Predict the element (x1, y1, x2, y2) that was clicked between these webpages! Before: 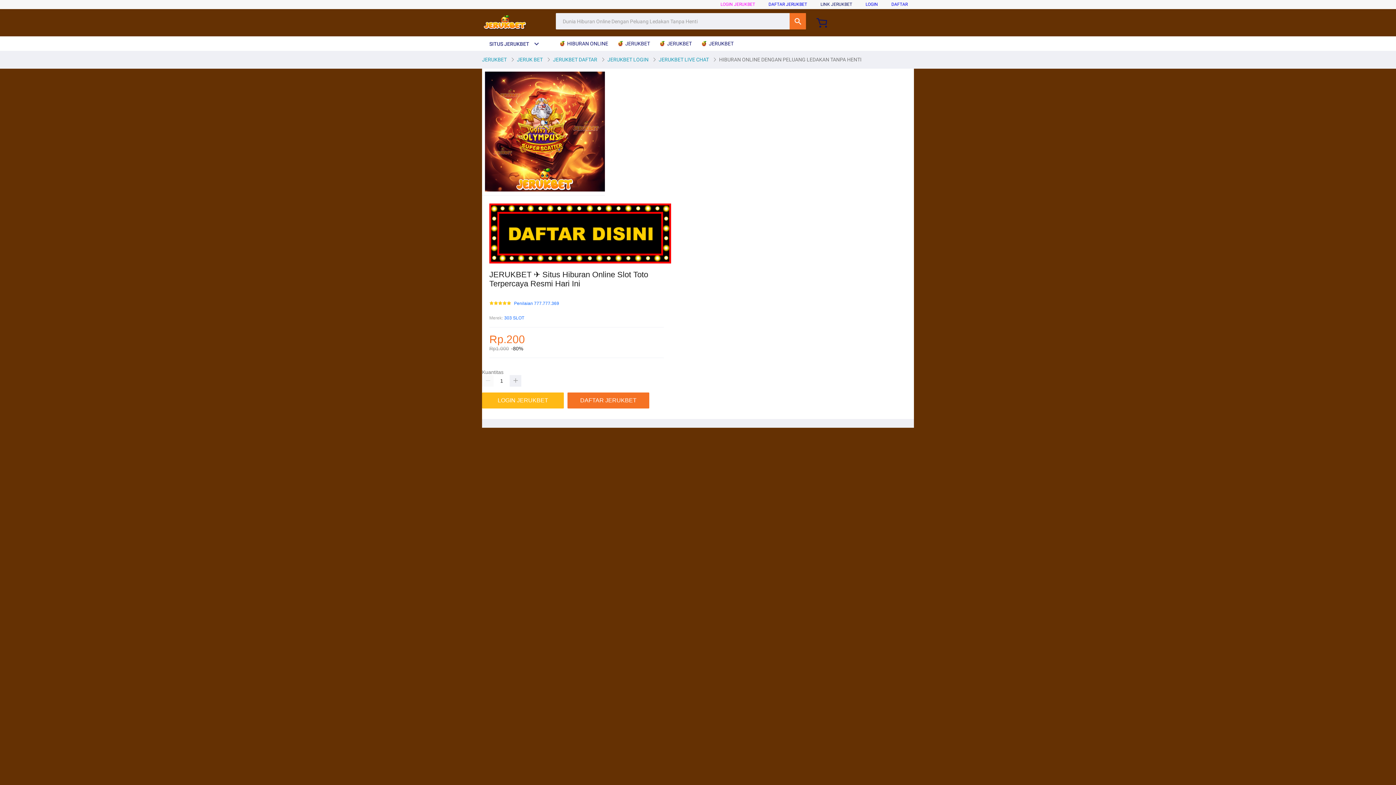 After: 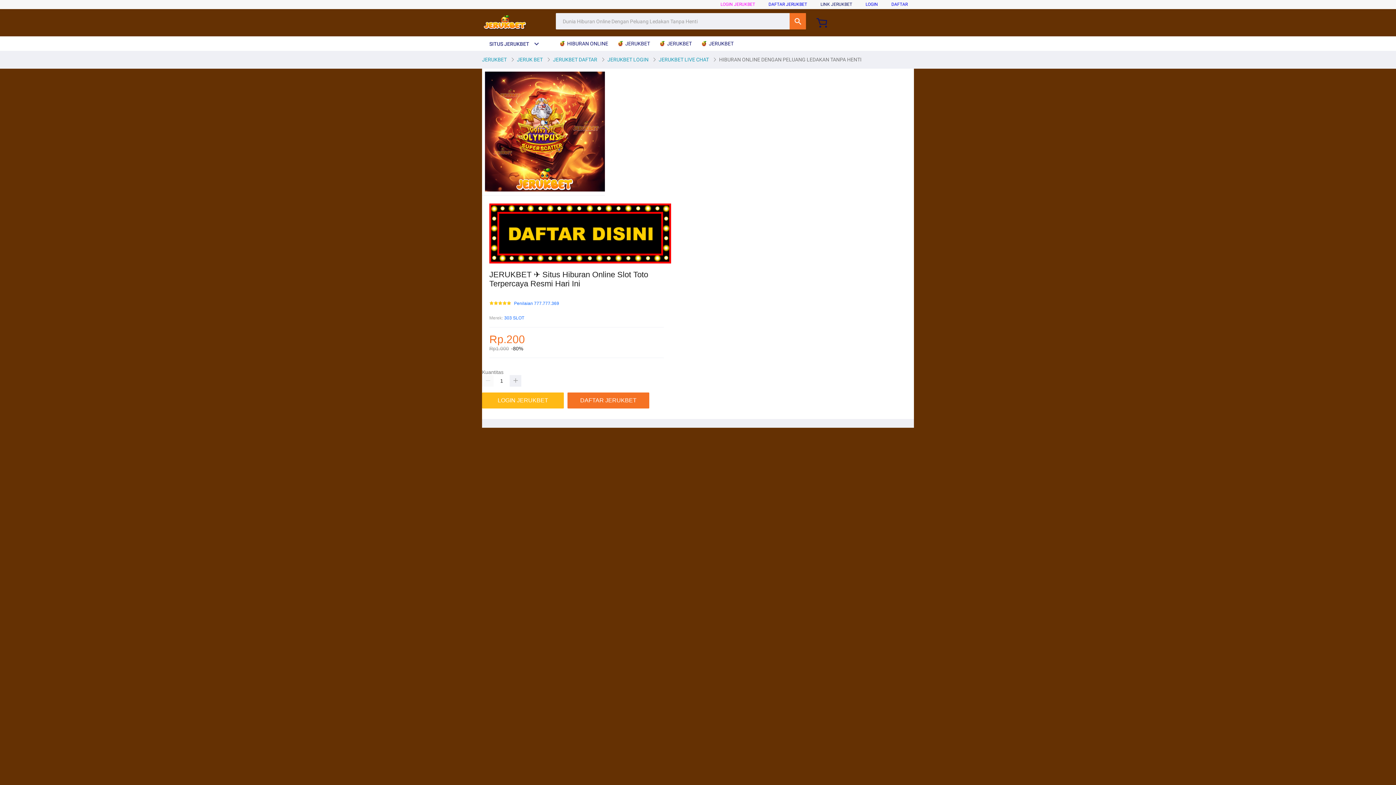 Action: bbox: (658, 36, 695, 50) label:  JERUKBET